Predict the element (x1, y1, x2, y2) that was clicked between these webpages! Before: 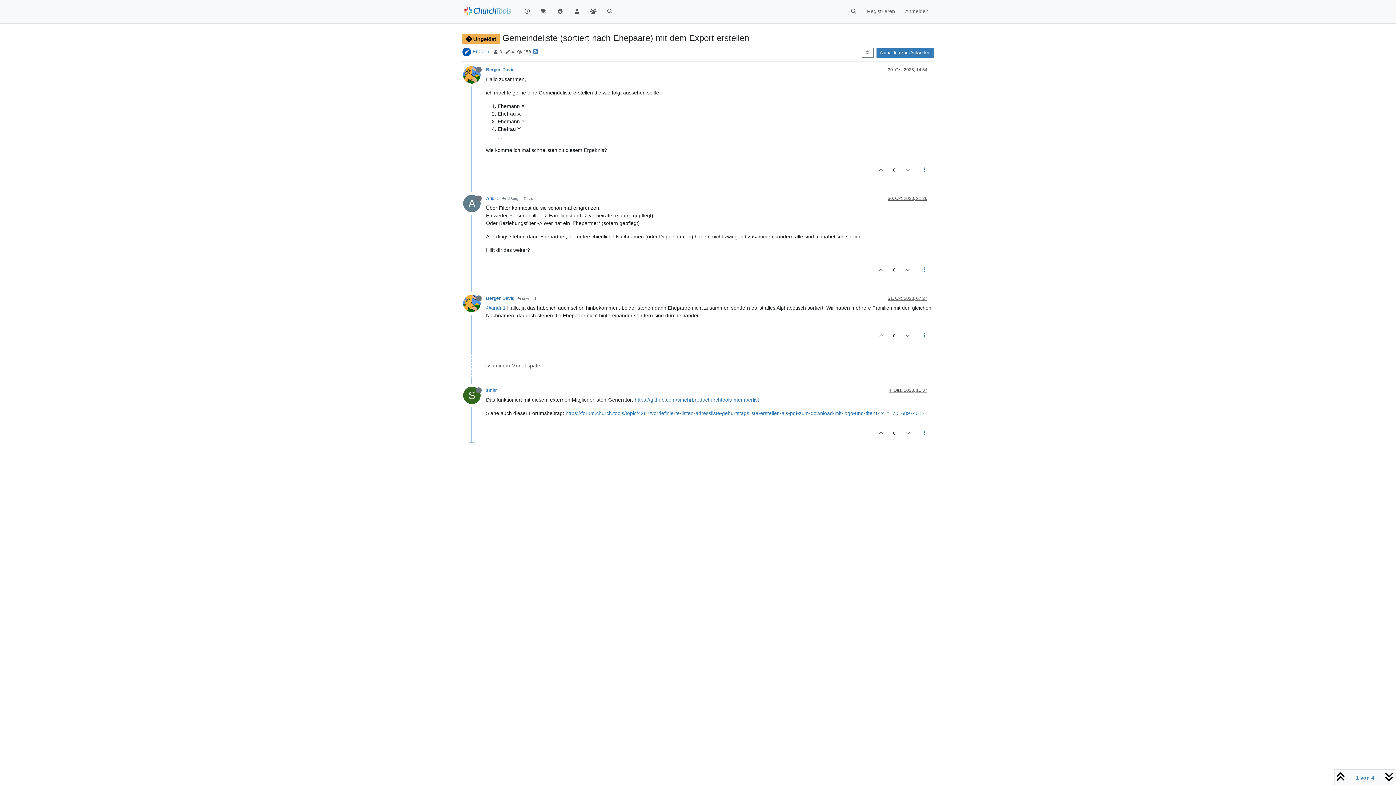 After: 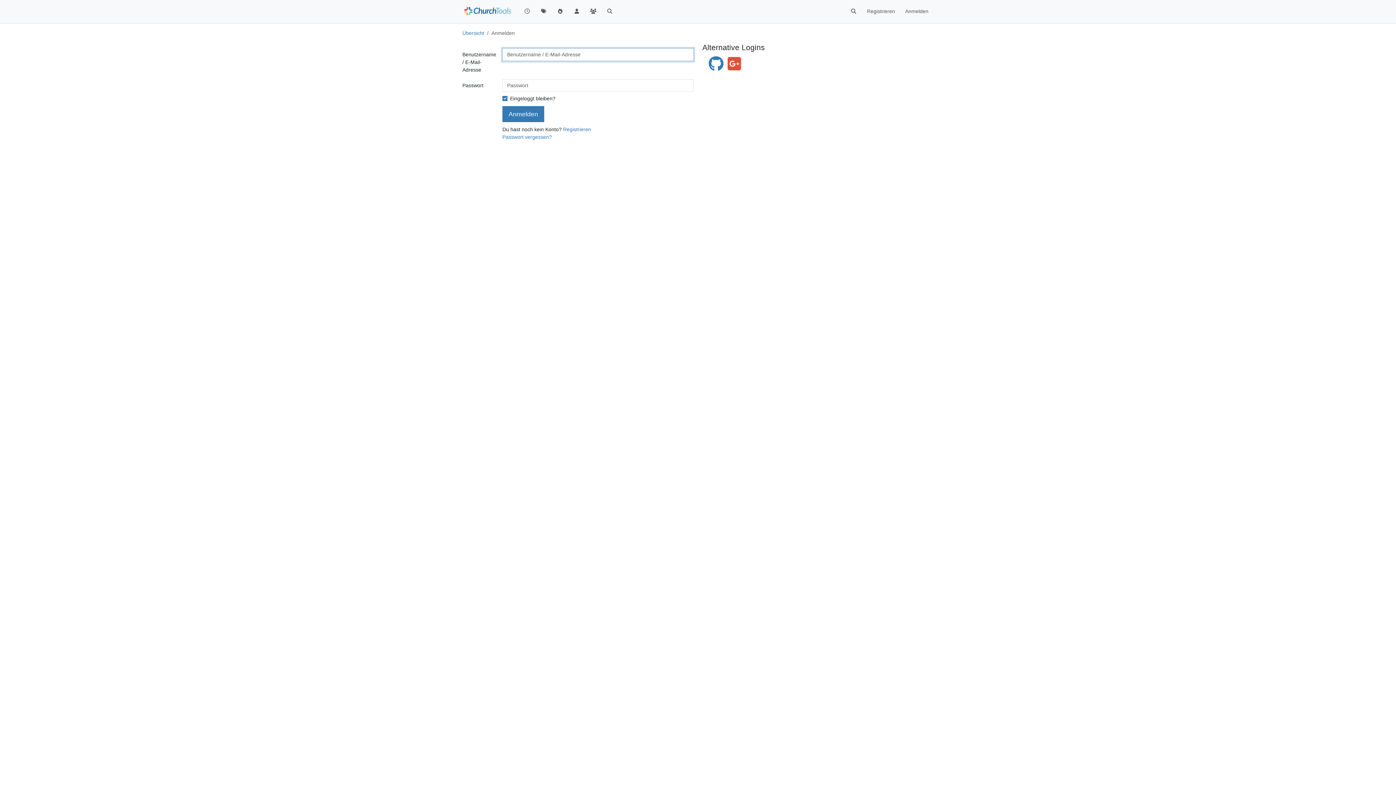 Action: label: Anmelden zum Antworten bbox: (876, 47, 933, 57)